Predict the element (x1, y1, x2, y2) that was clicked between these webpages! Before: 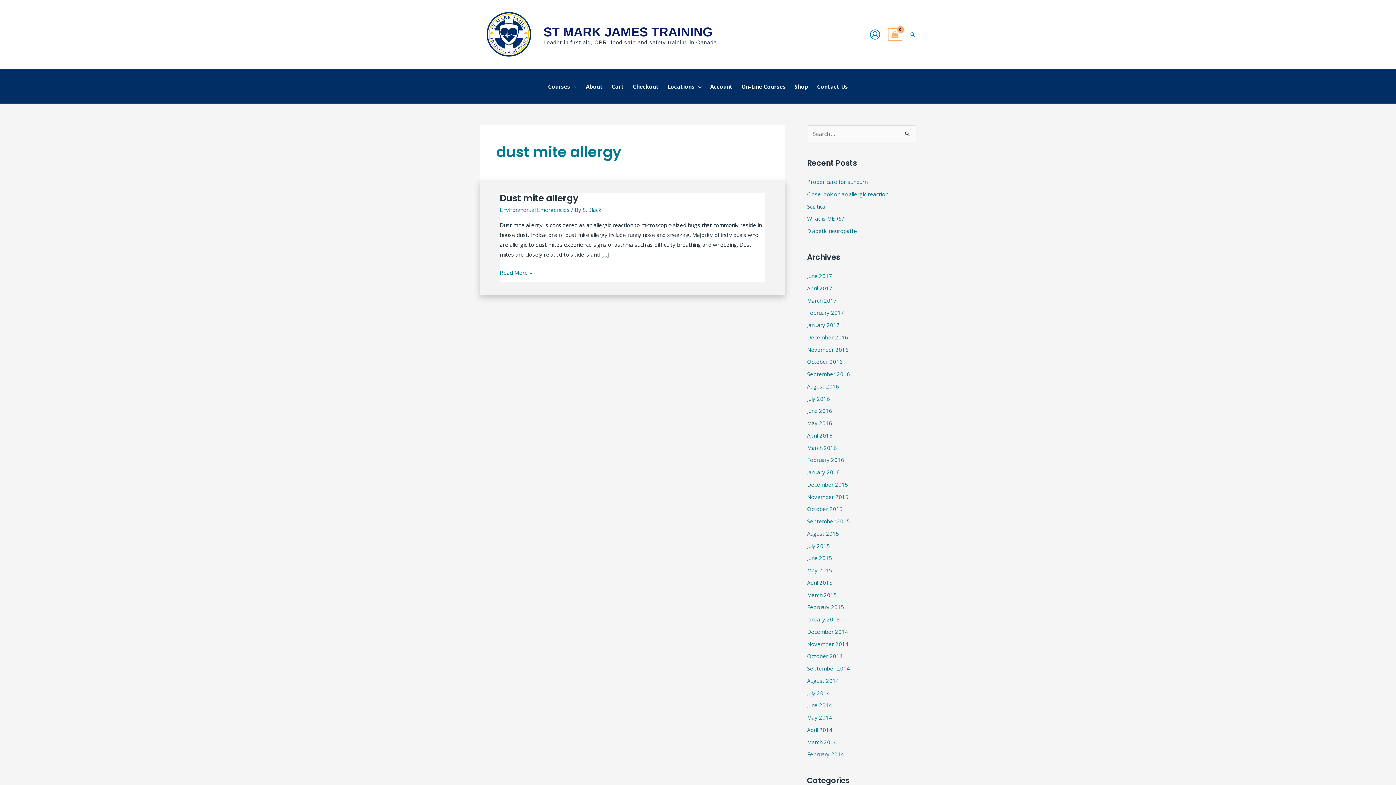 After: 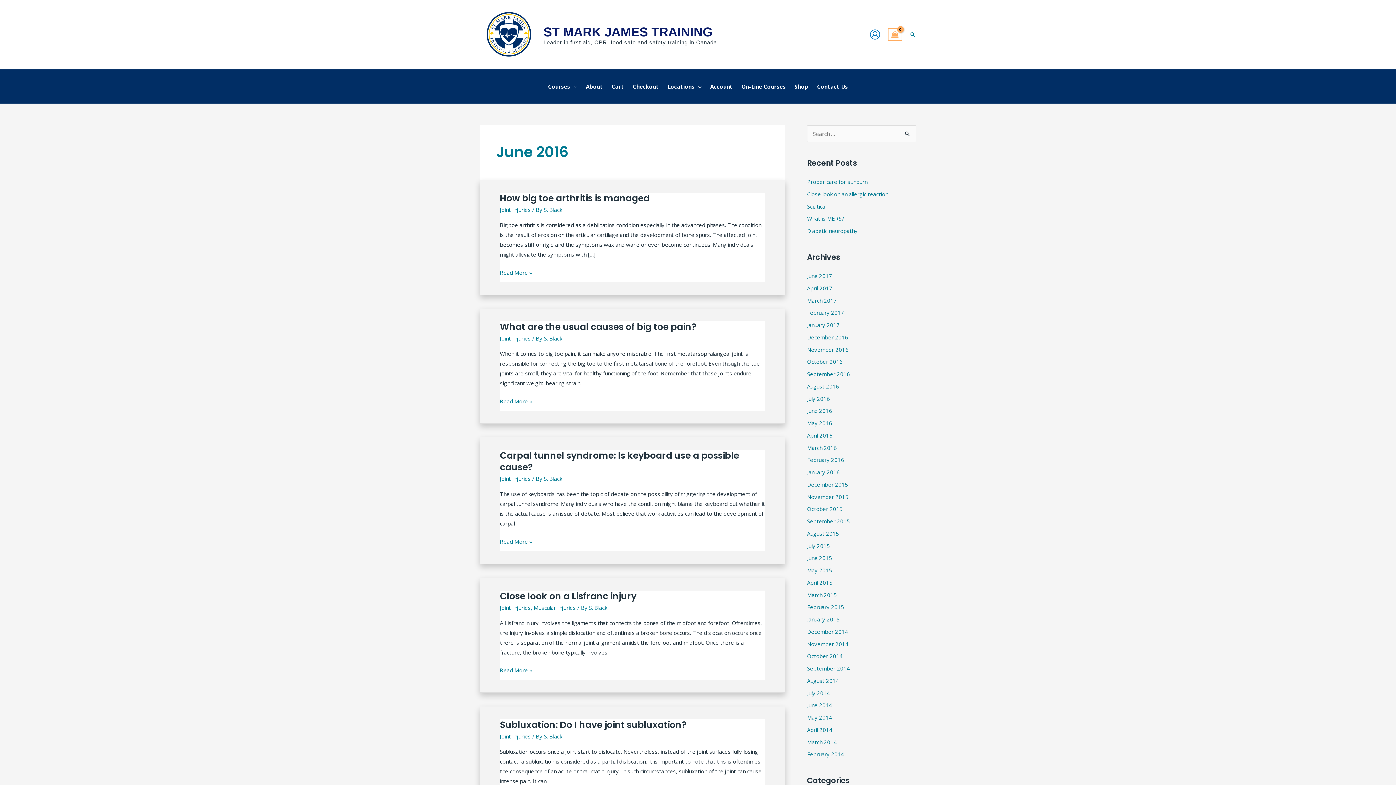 Action: bbox: (807, 407, 832, 414) label: June 2016